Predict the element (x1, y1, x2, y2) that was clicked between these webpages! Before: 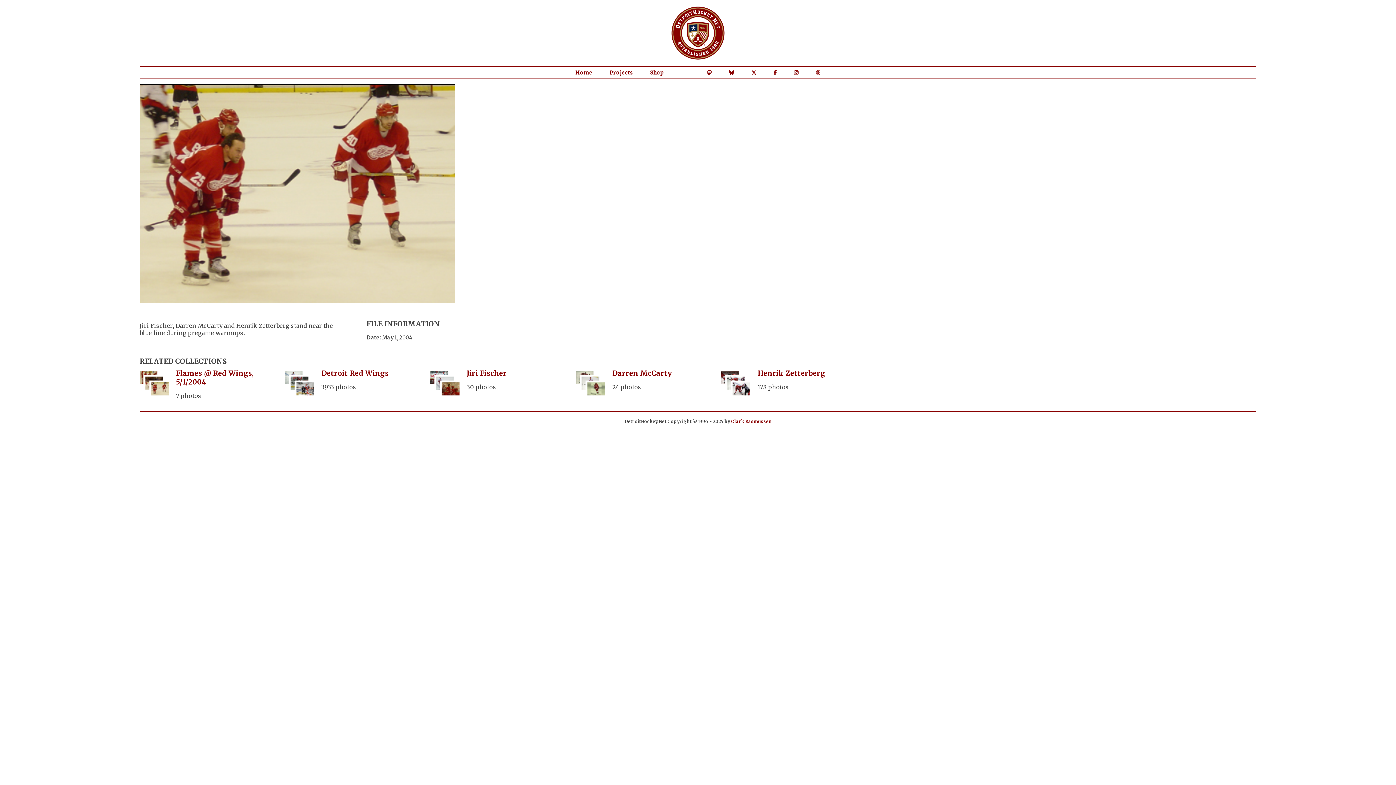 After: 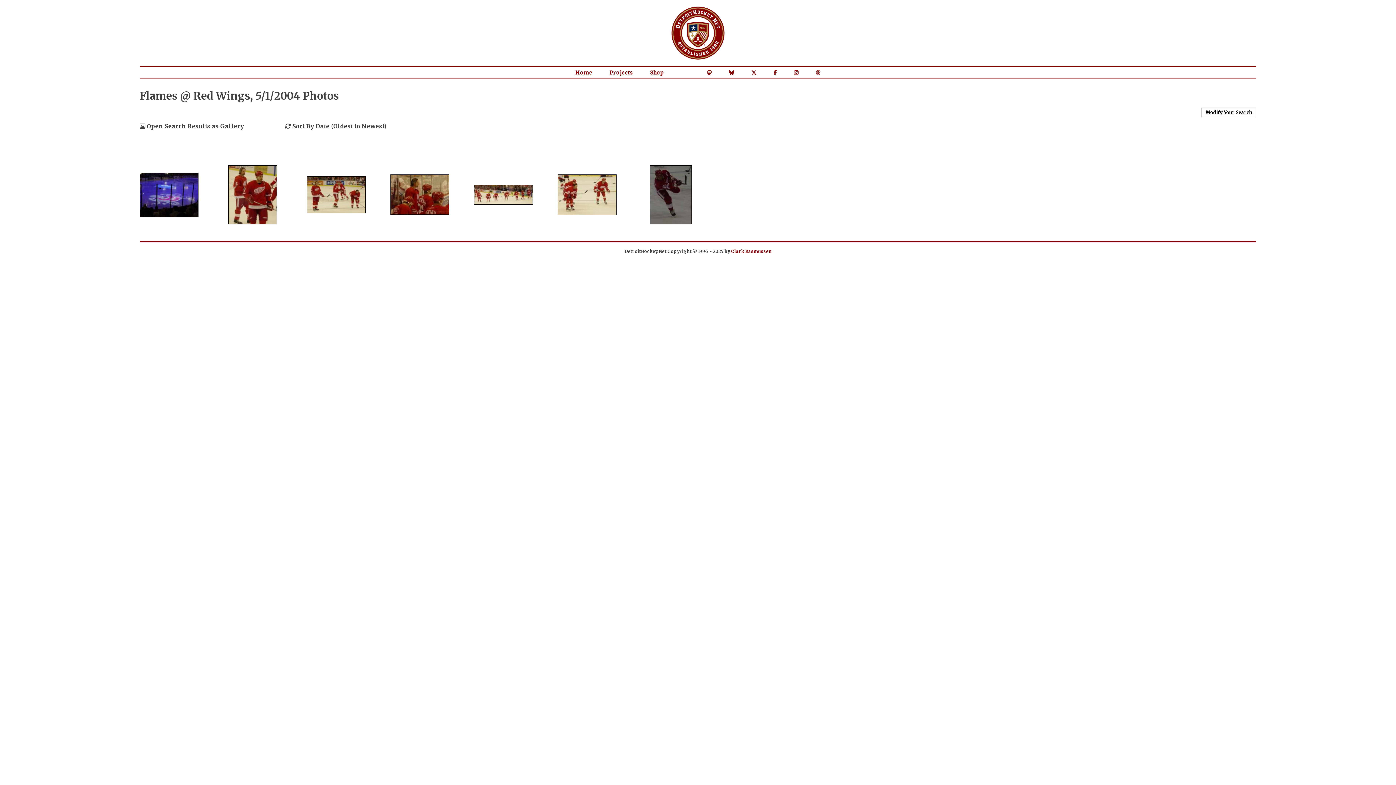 Action: bbox: (139, 392, 168, 399)